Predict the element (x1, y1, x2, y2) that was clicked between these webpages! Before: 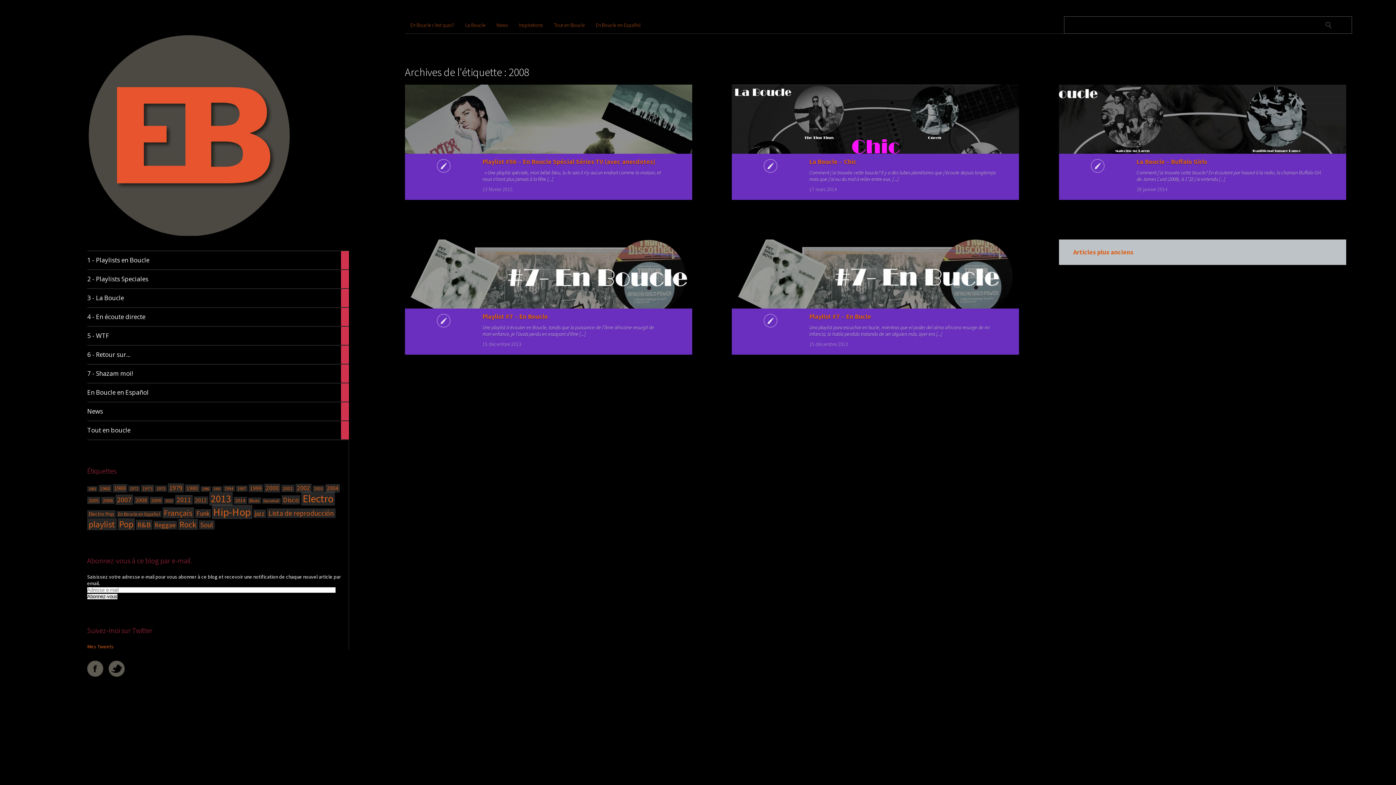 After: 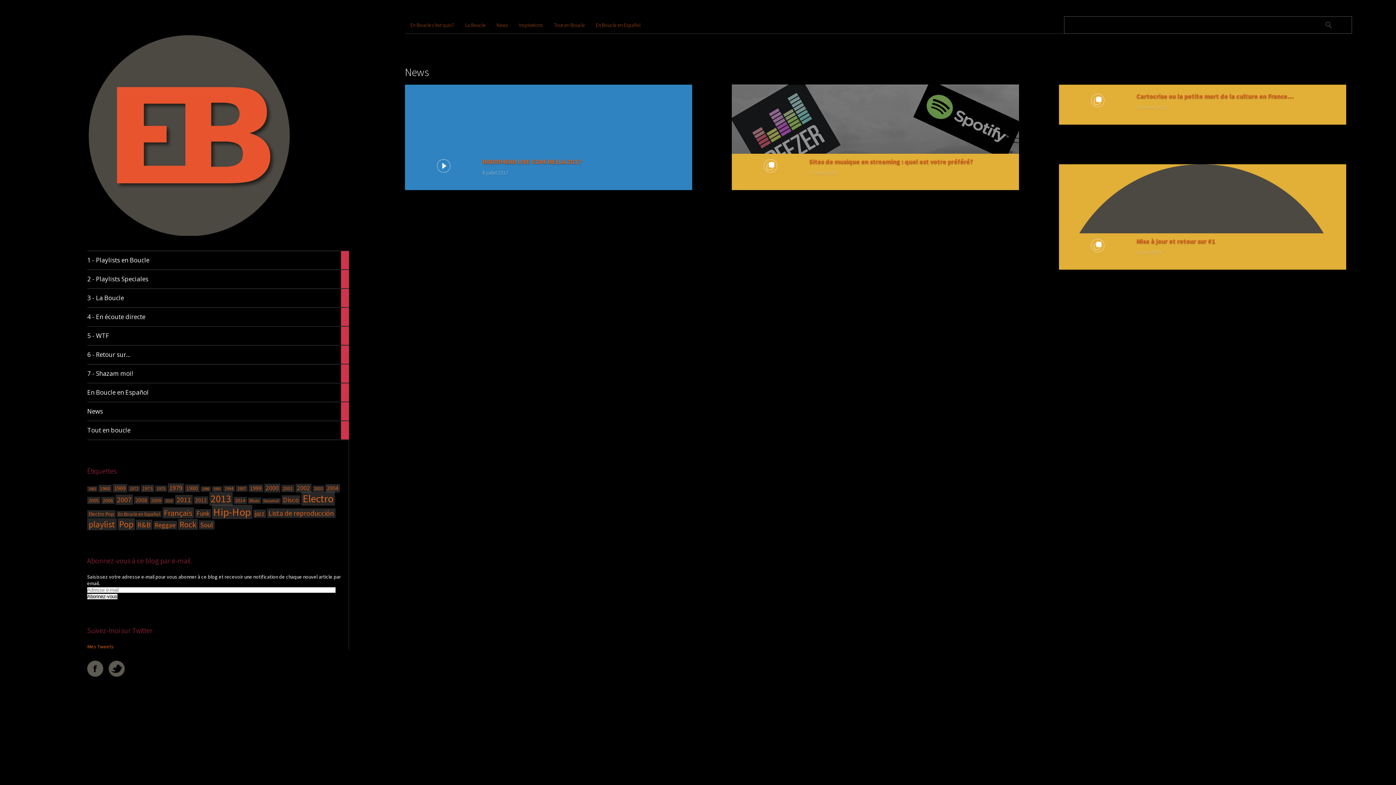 Action: label: News	

4

articles bbox: (87, 402, 349, 420)